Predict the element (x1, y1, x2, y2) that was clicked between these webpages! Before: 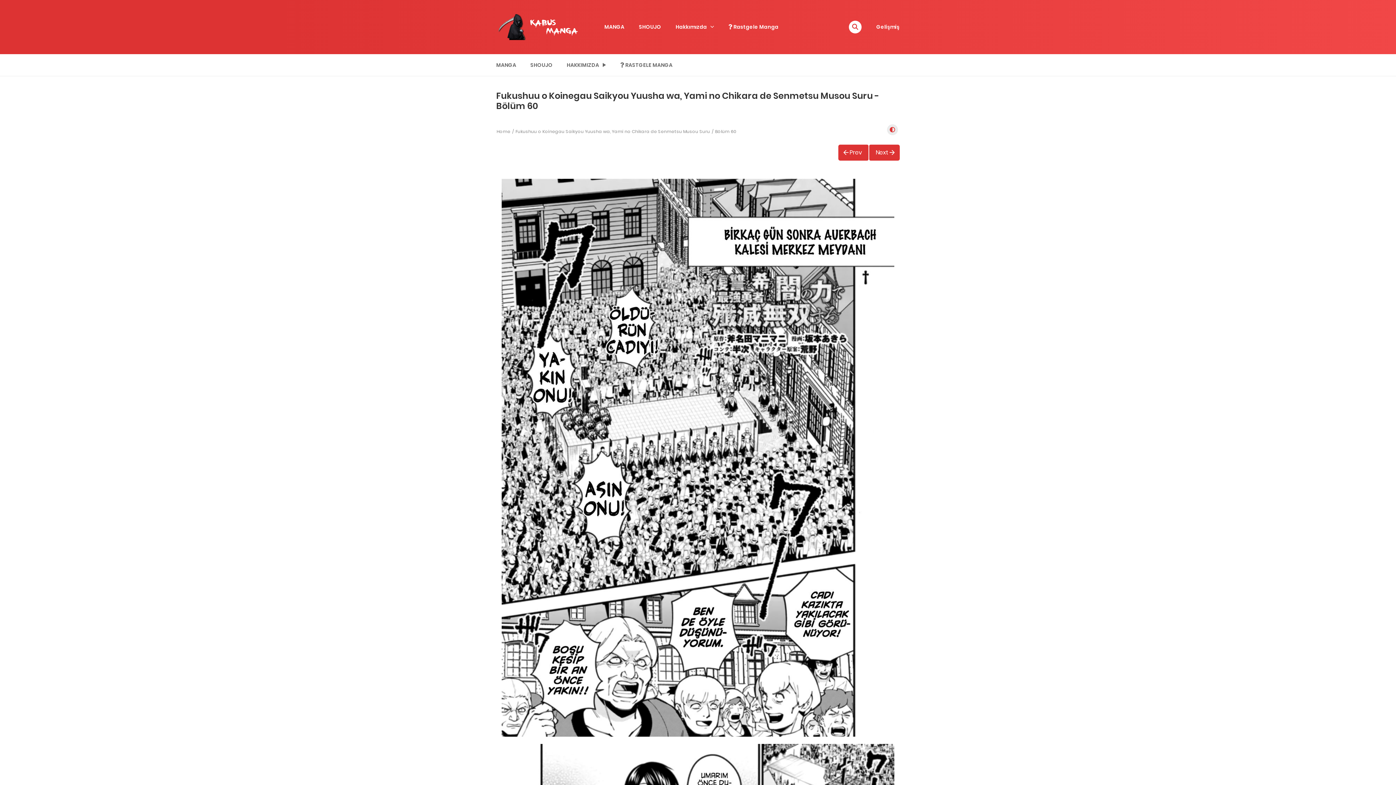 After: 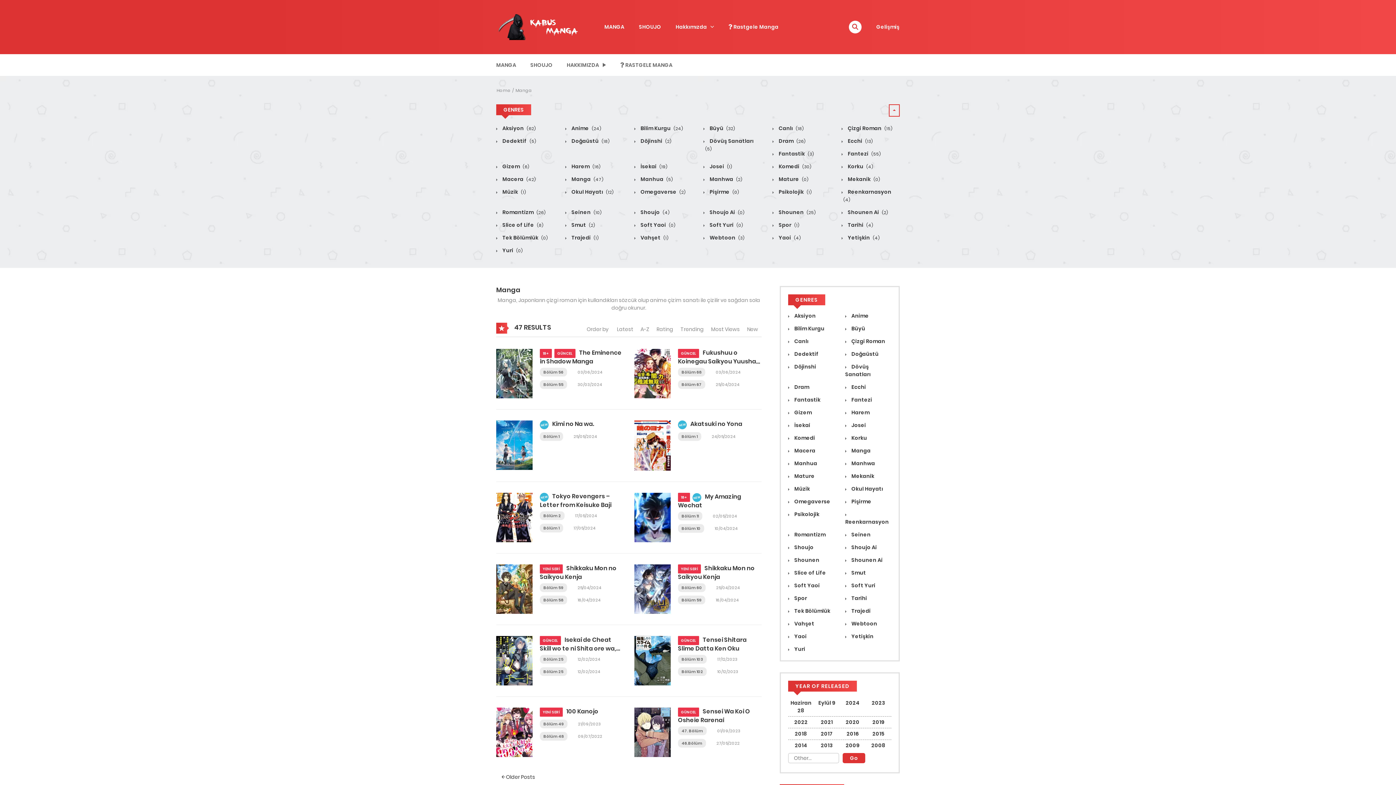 Action: label: MANGA bbox: (597, 18, 631, 35)